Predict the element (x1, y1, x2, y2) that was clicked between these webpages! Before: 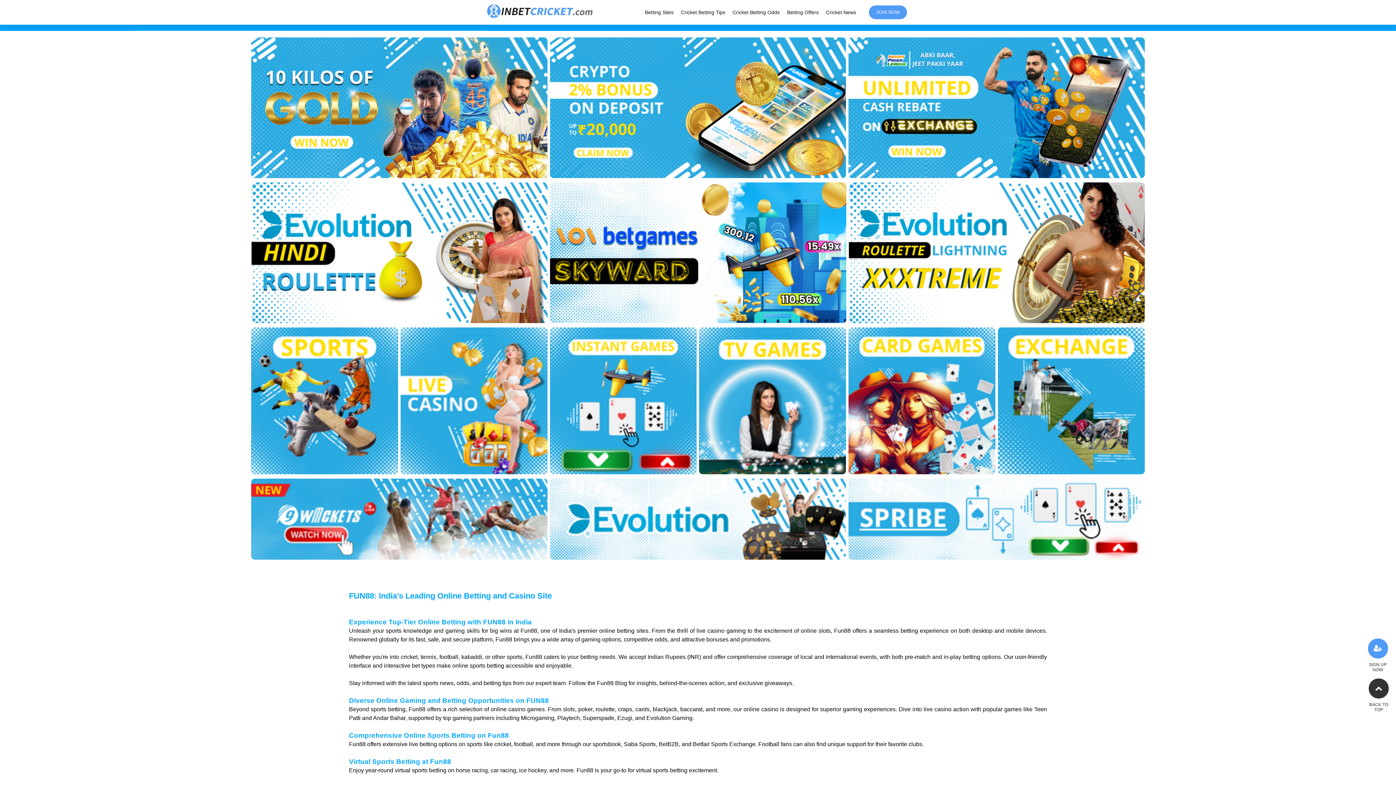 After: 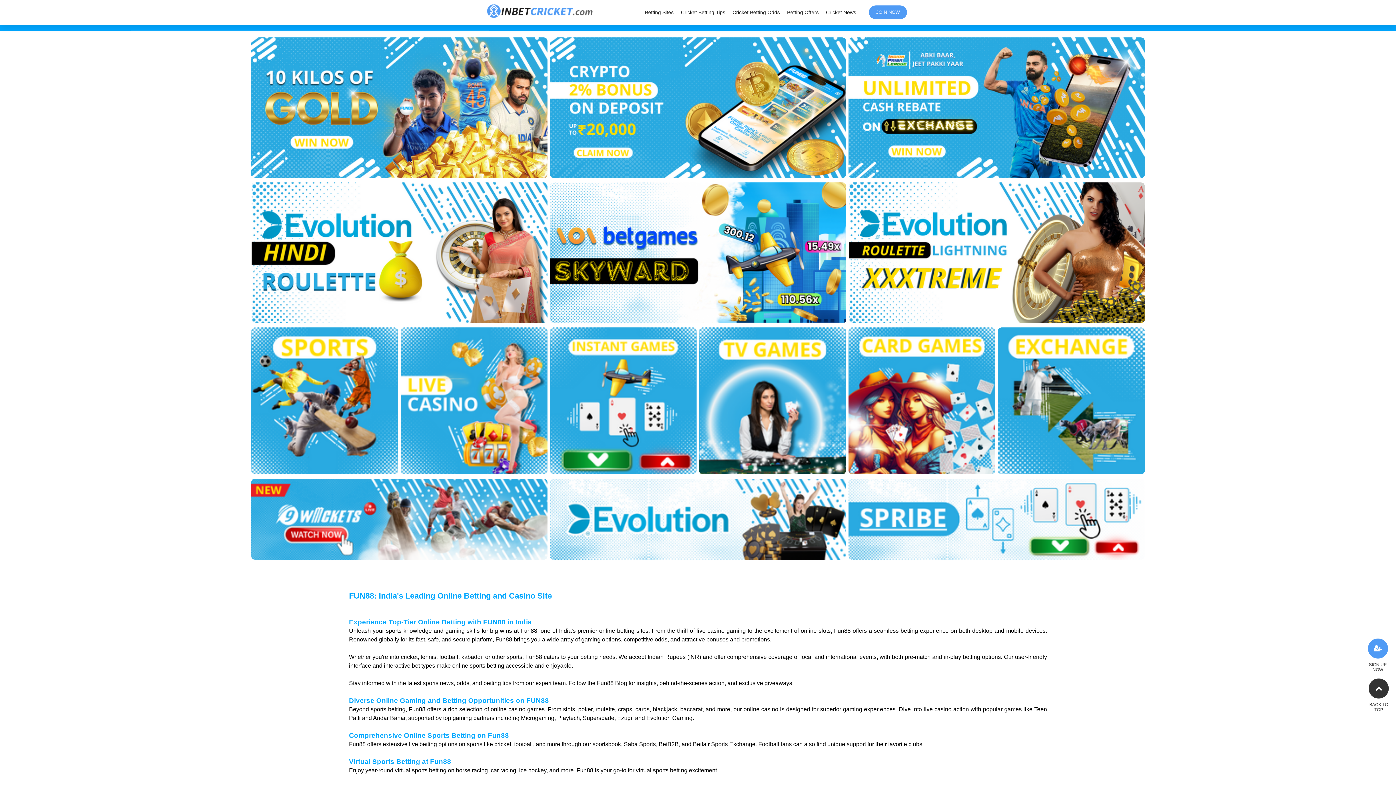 Action: bbox: (681, 9, 725, 15) label: Cricket Betting Tips